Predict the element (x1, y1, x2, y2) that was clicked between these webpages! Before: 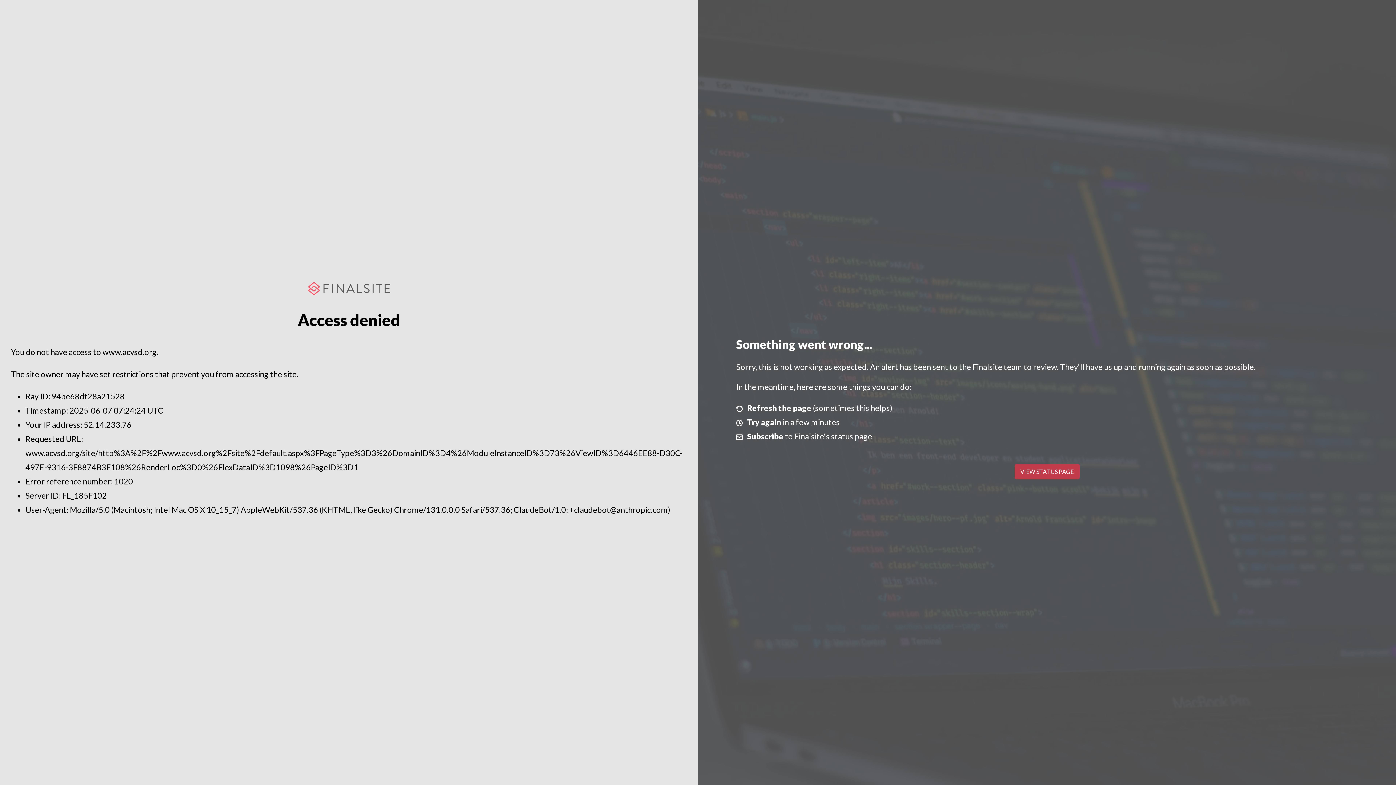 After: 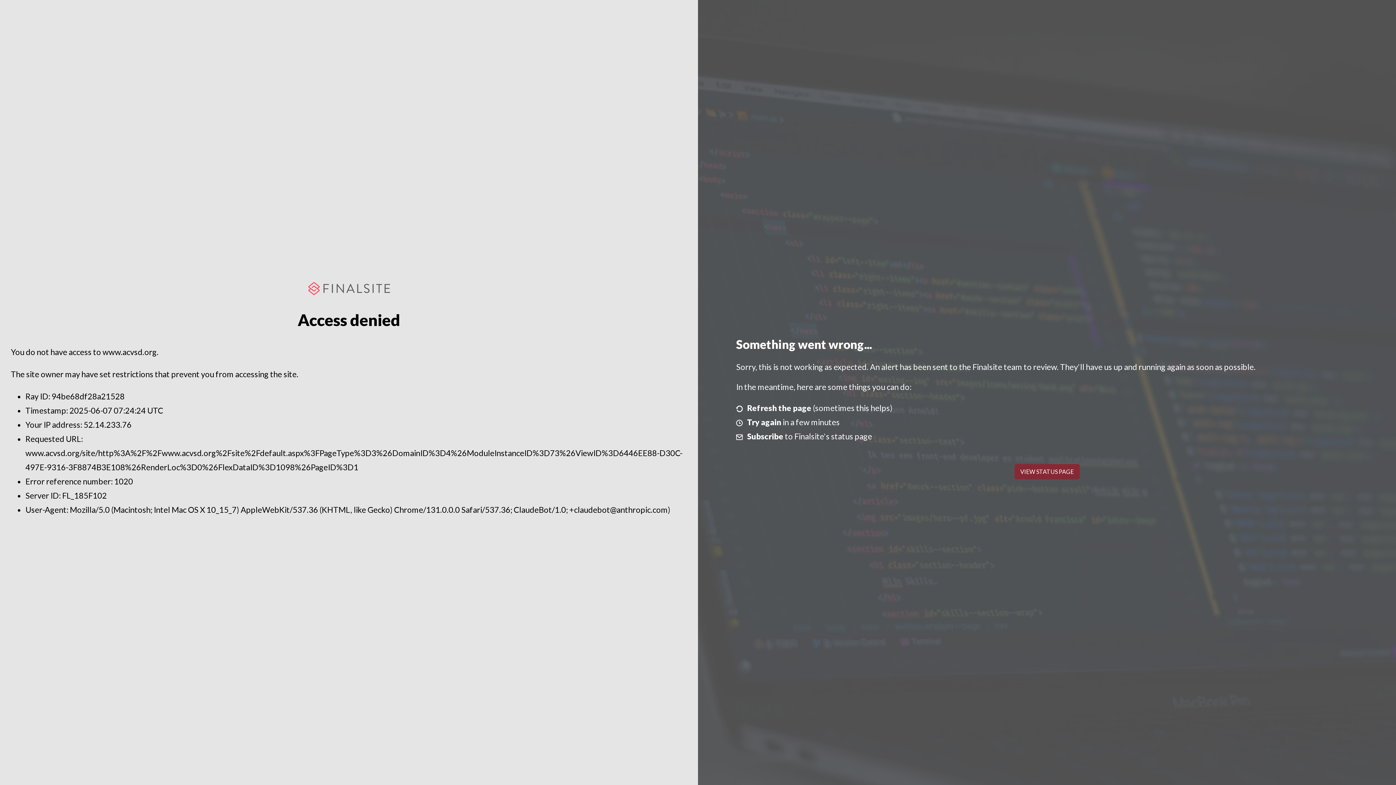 Action: bbox: (1014, 464, 1079, 479) label: VIEW STATUS PAGE